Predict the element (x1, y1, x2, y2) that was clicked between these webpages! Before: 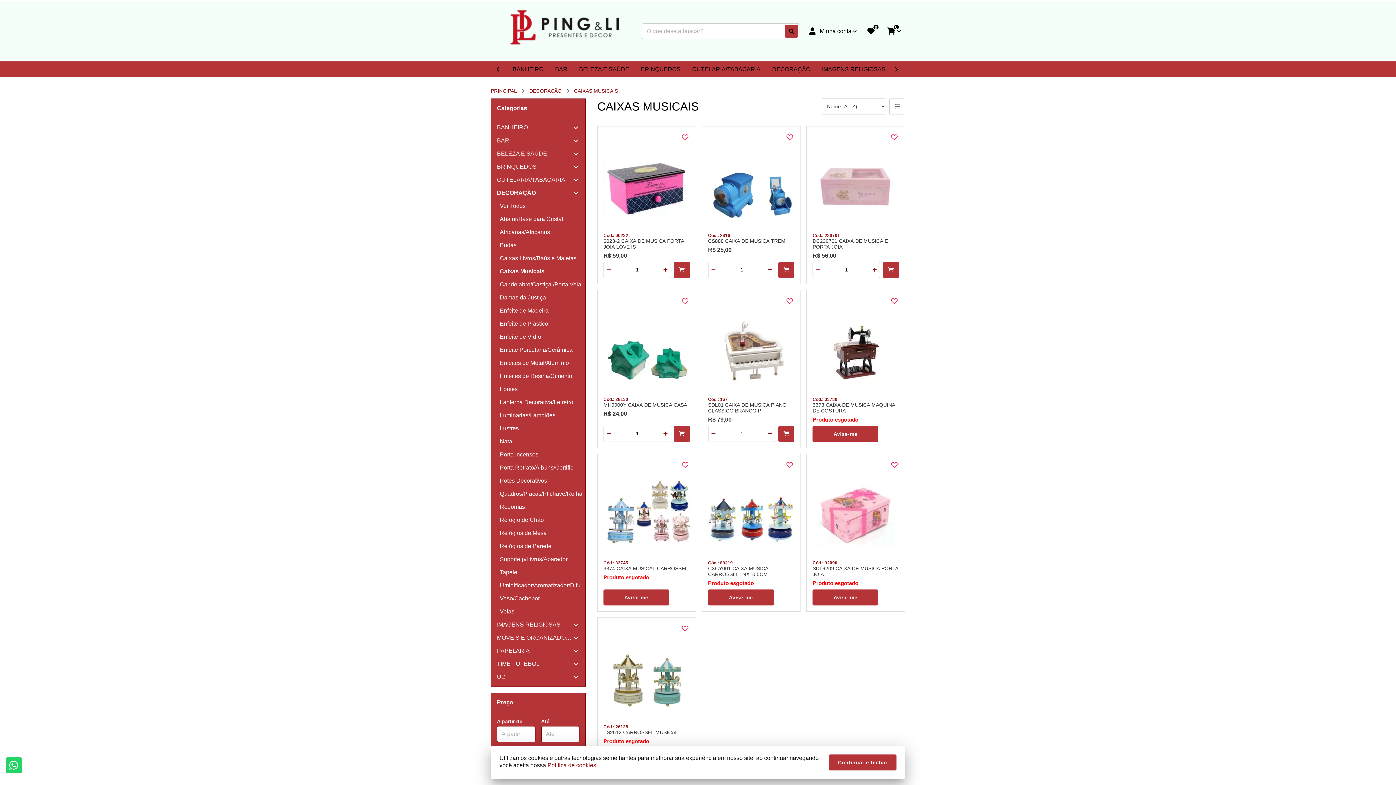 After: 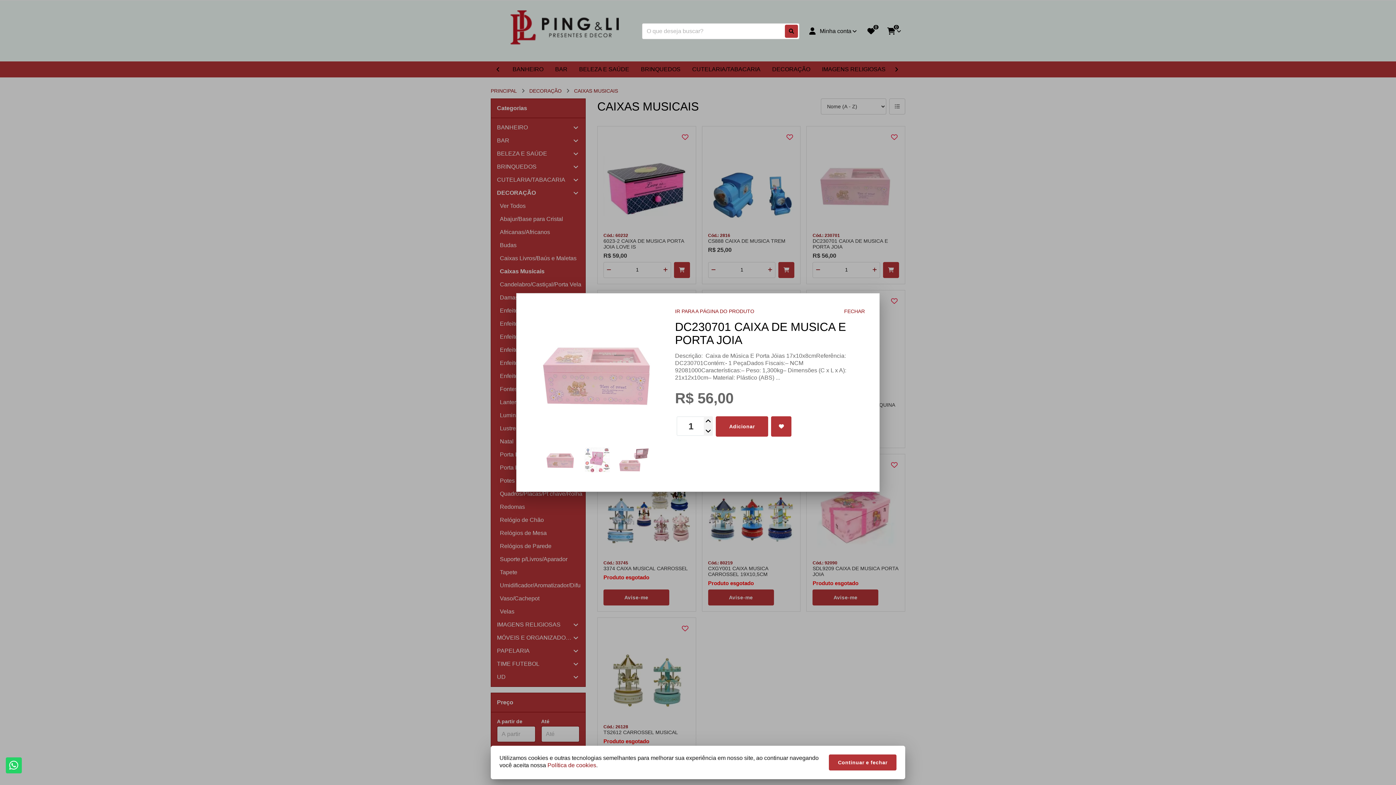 Action: bbox: (812, 142, 899, 230)